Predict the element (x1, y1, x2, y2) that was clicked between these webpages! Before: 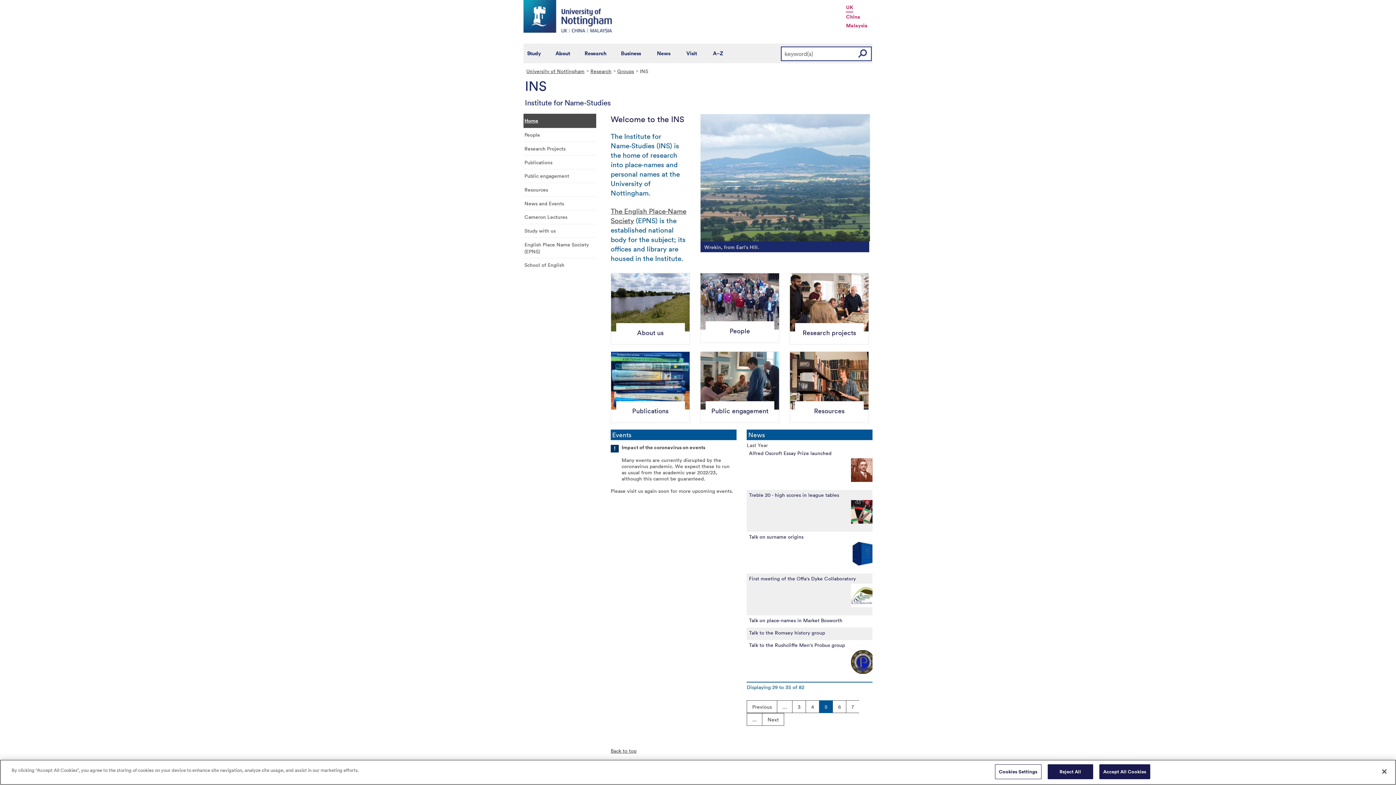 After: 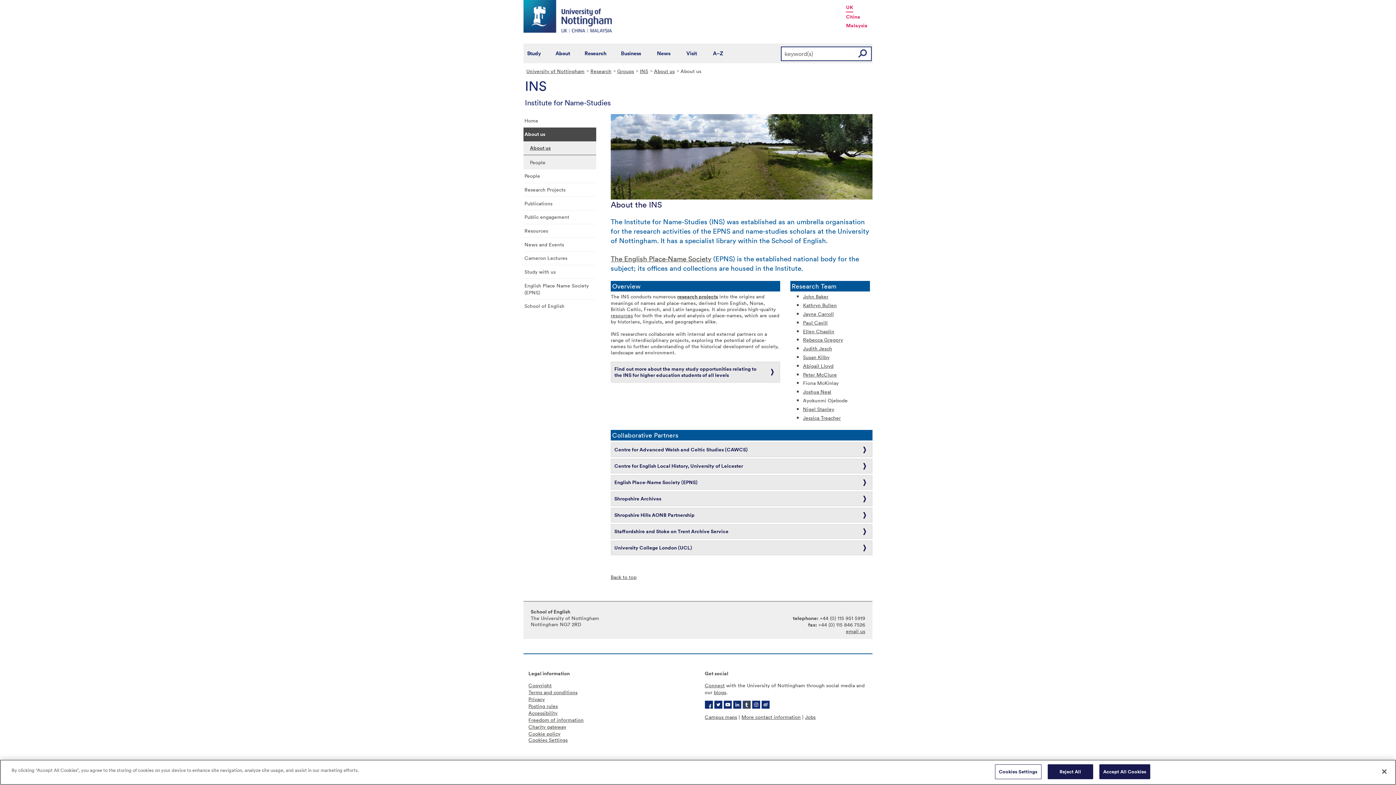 Action: bbox: (610, 273, 690, 344) label: About us